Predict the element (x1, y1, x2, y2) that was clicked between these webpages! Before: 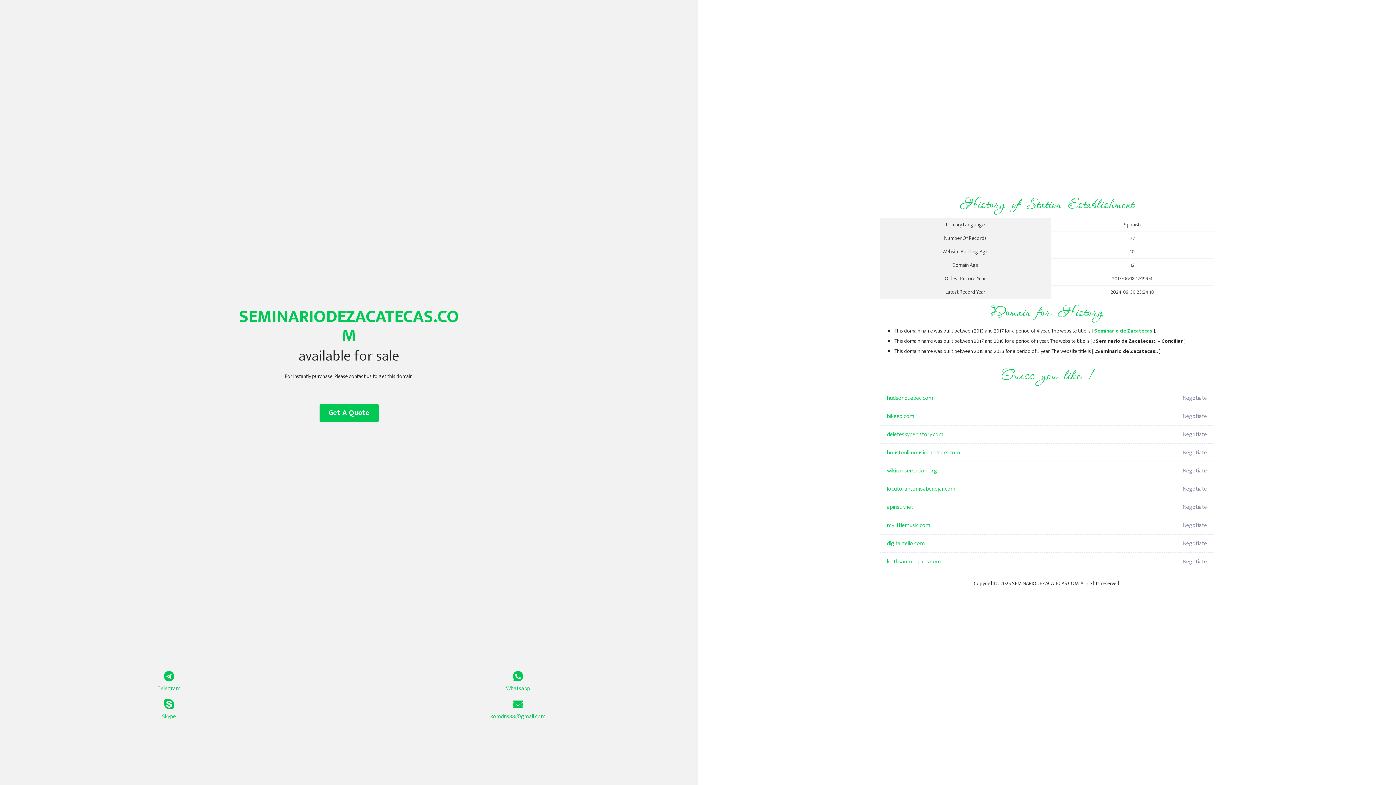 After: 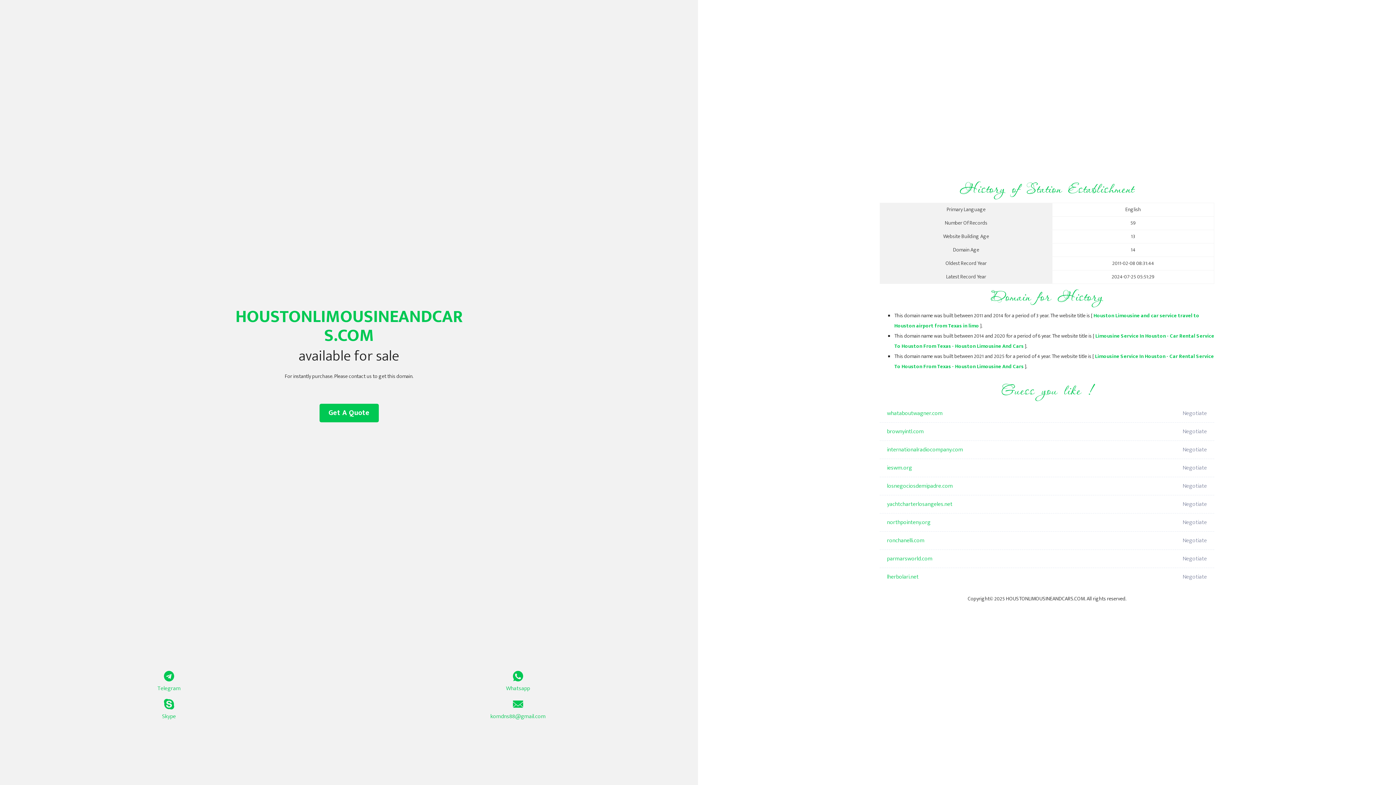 Action: label: houstonlimousineandcars.com bbox: (887, 444, 1098, 462)